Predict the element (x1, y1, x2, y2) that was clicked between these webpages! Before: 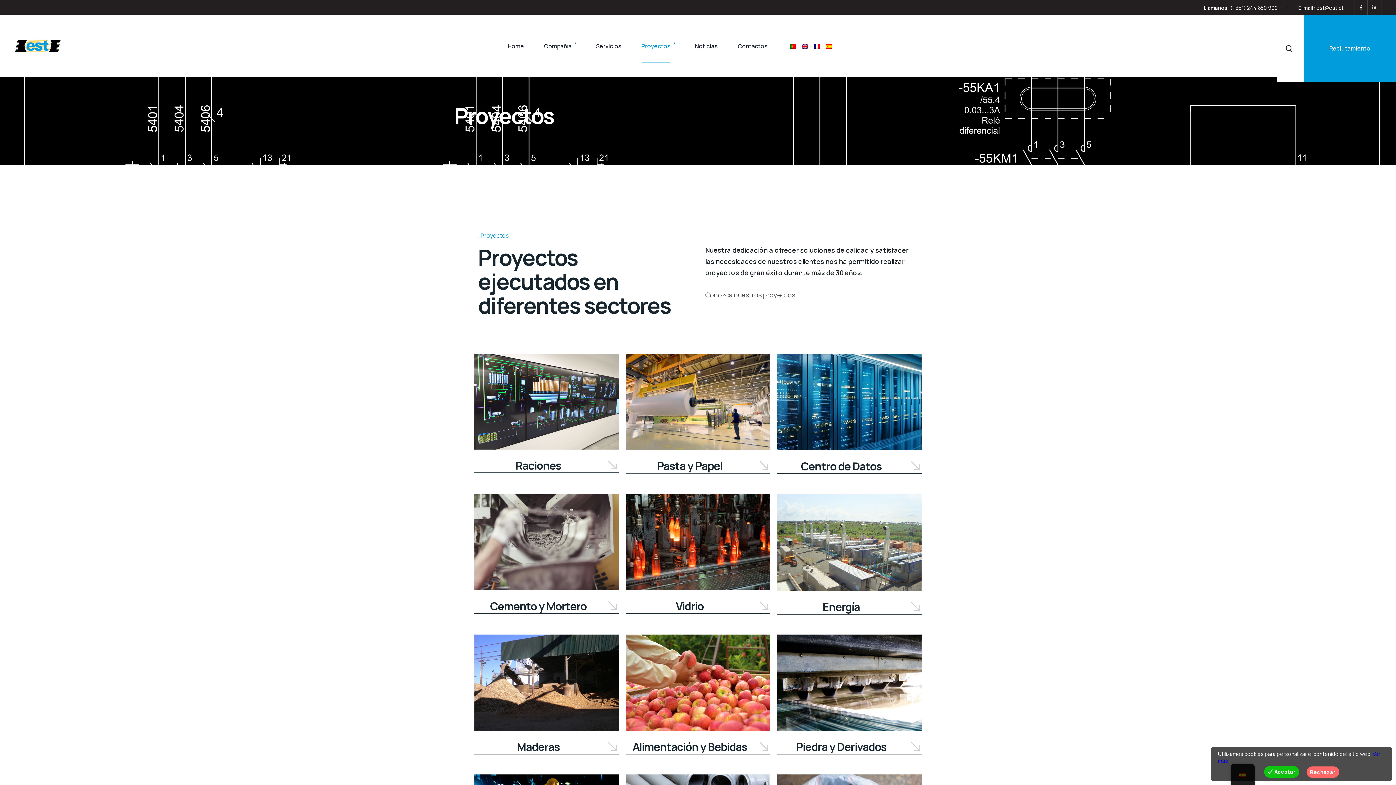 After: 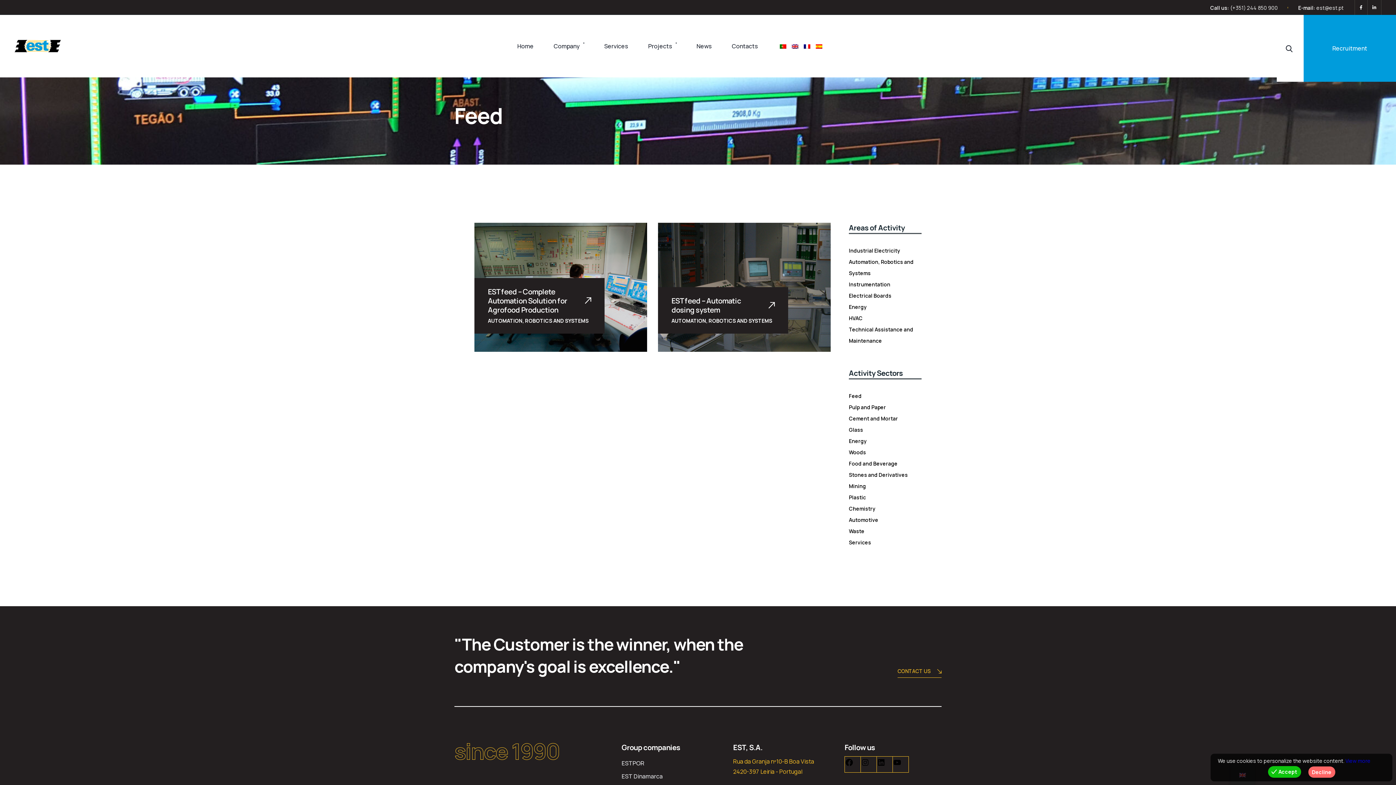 Action: bbox: (474, 353, 618, 449)